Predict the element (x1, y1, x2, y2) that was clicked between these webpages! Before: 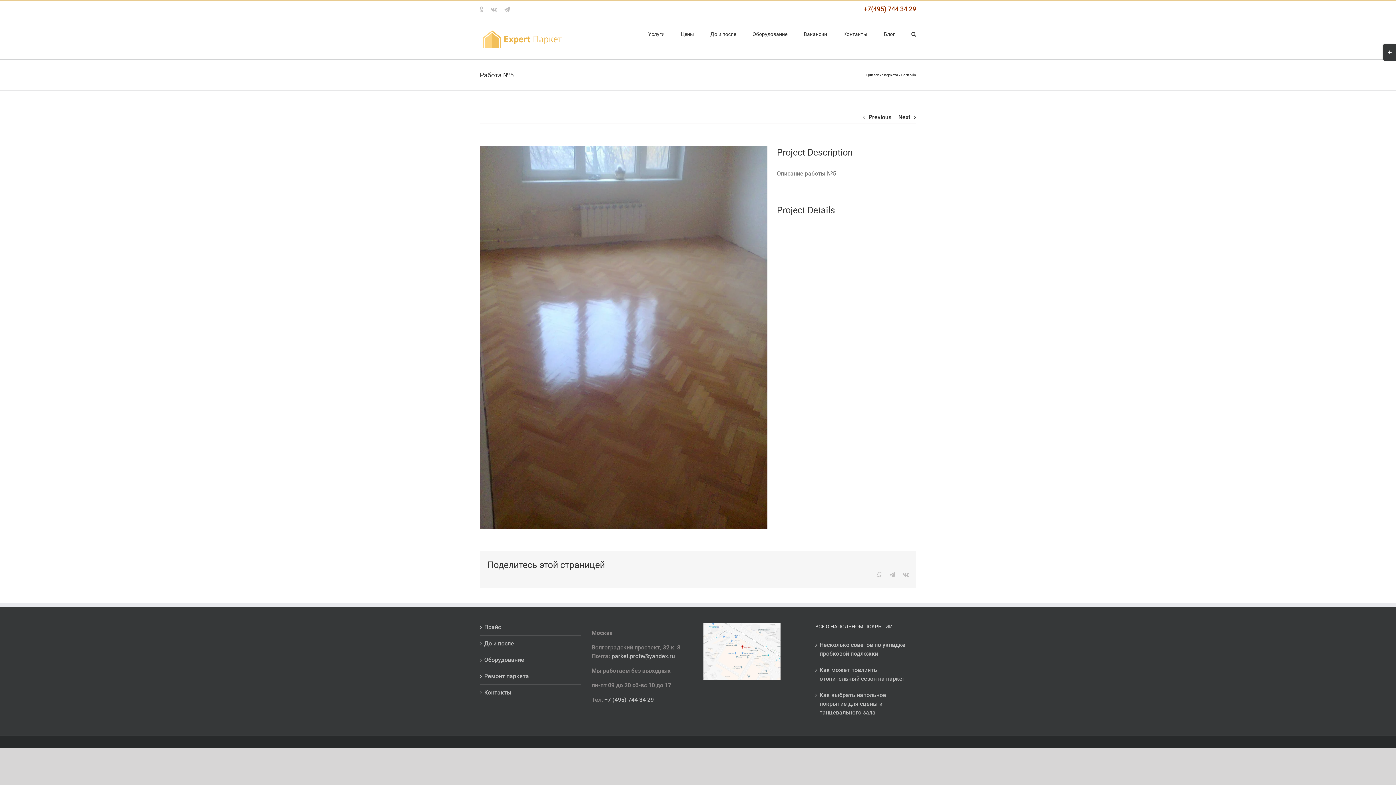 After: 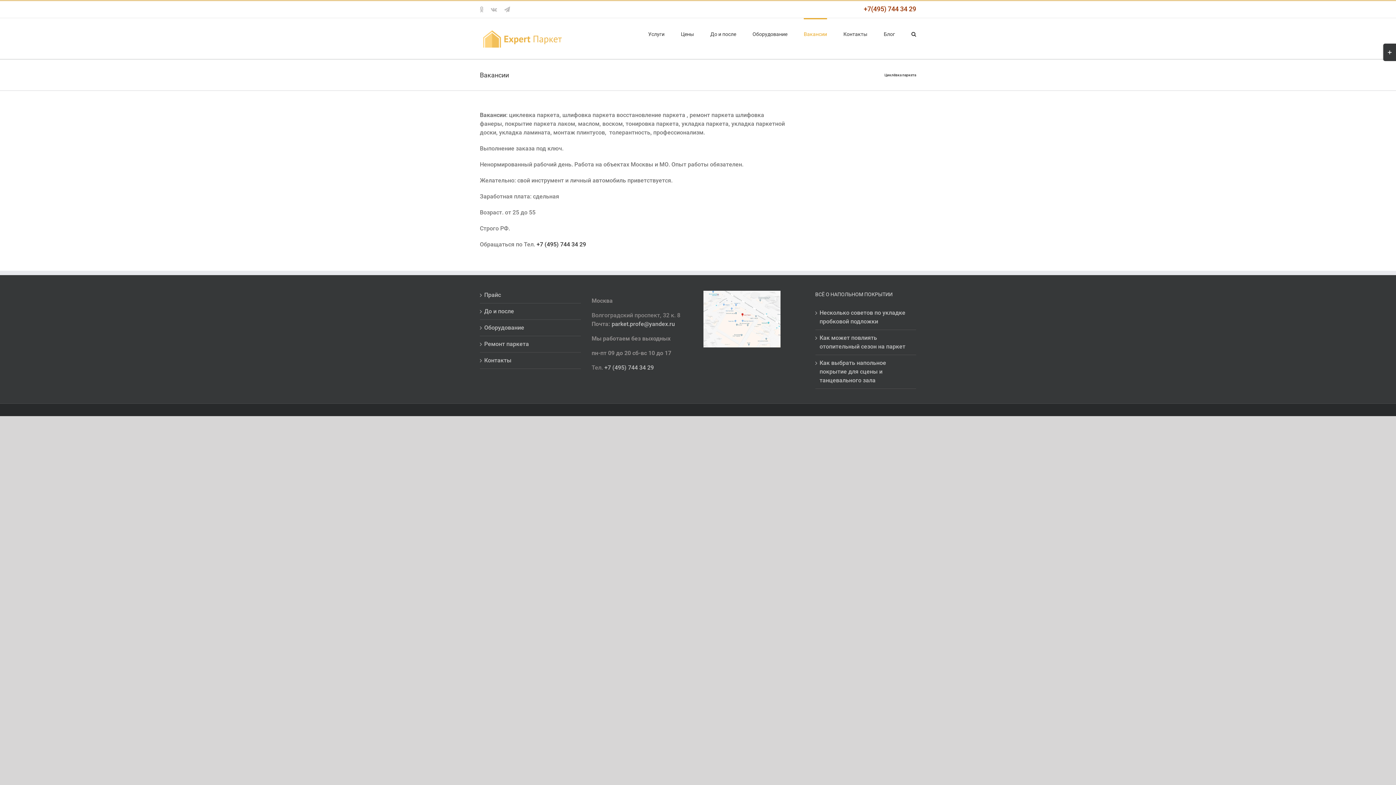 Action: label: Вакансии bbox: (804, 18, 827, 48)